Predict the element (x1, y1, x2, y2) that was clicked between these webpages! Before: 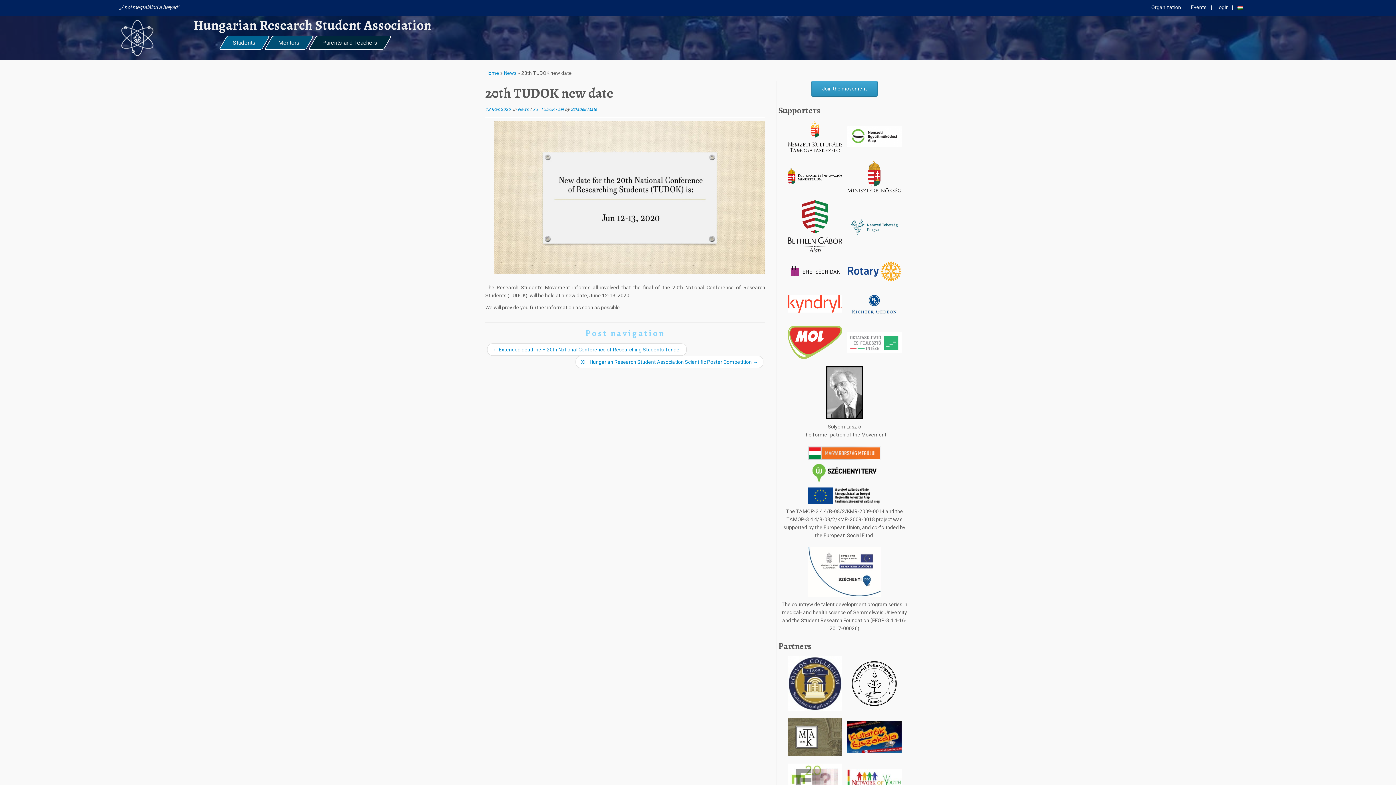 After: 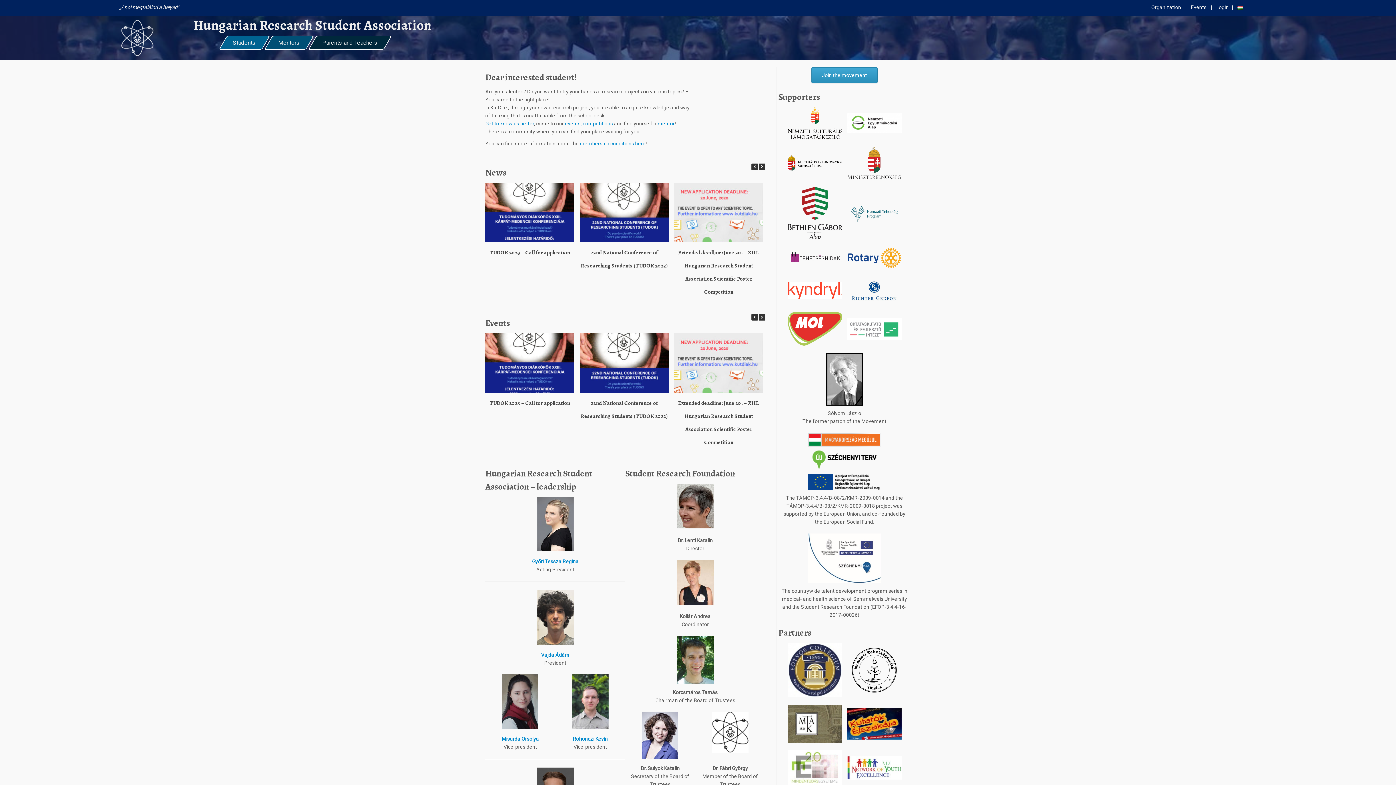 Action: label: Home bbox: (485, 70, 499, 76)